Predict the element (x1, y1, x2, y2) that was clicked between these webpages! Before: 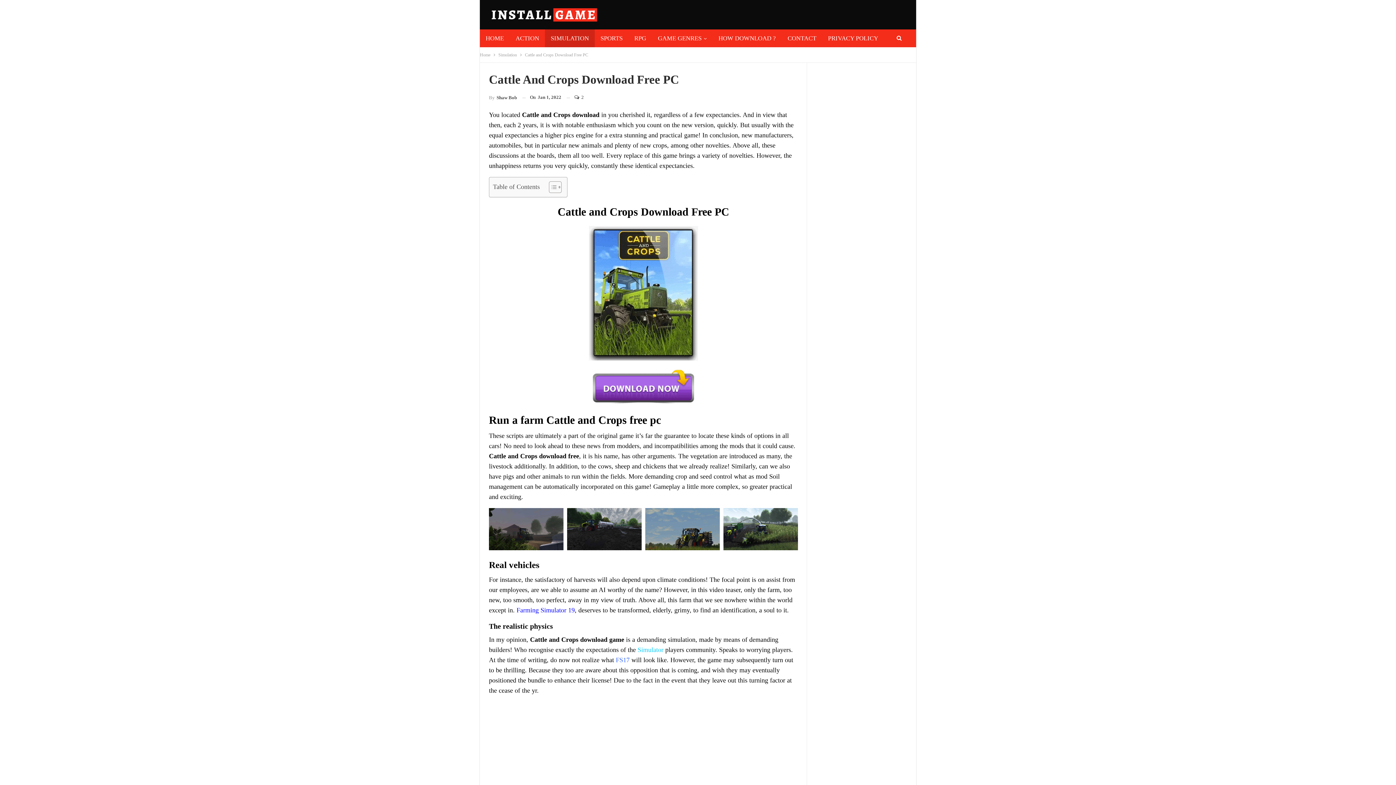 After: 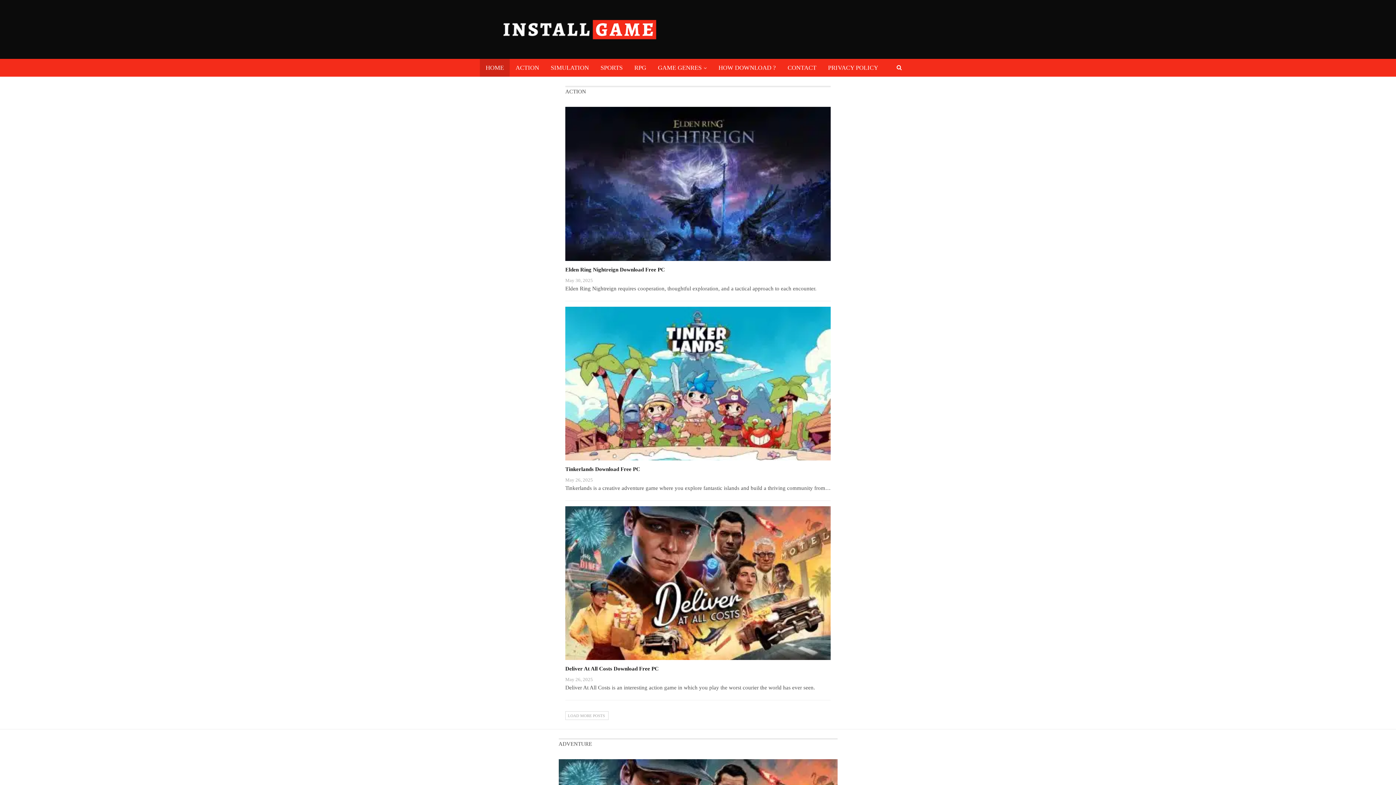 Action: bbox: (480, 29, 509, 47) label: HOME